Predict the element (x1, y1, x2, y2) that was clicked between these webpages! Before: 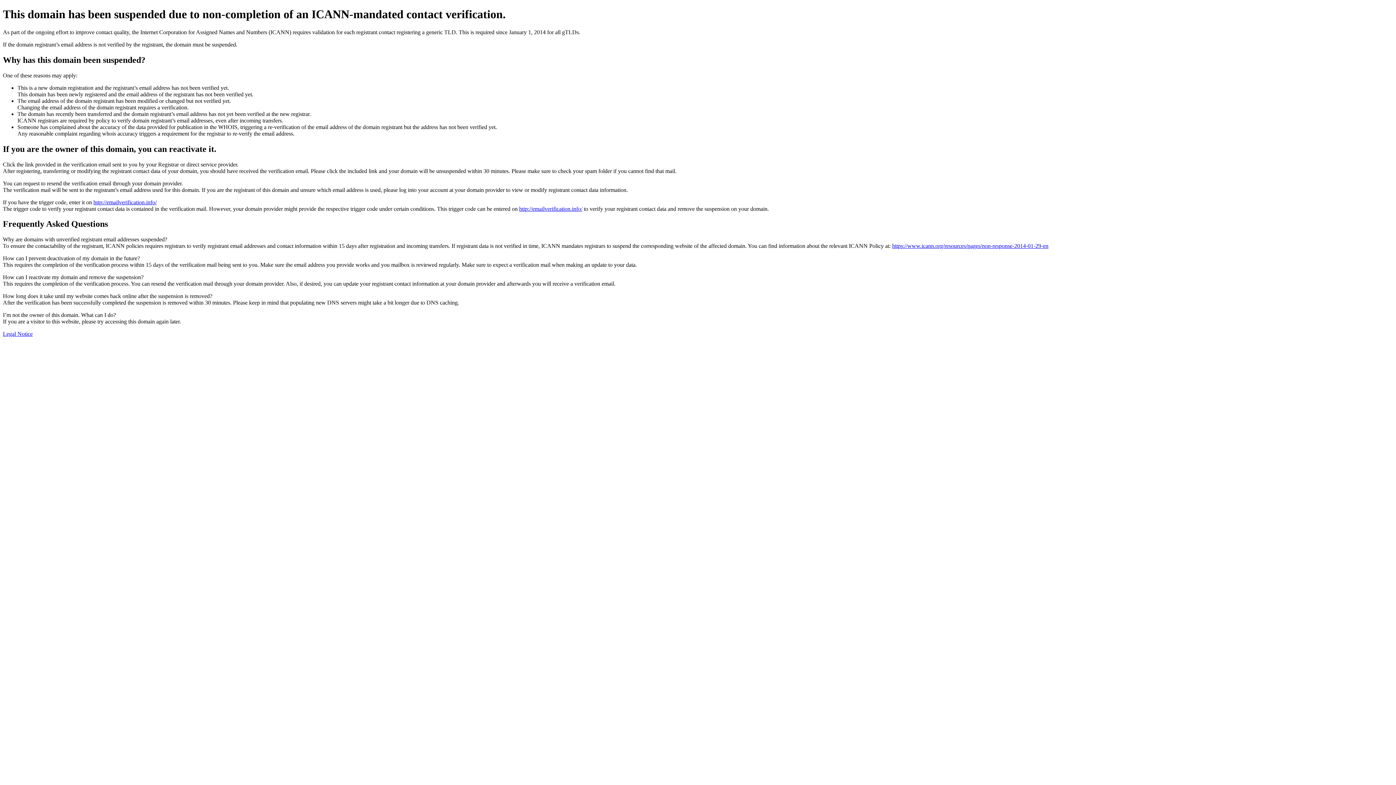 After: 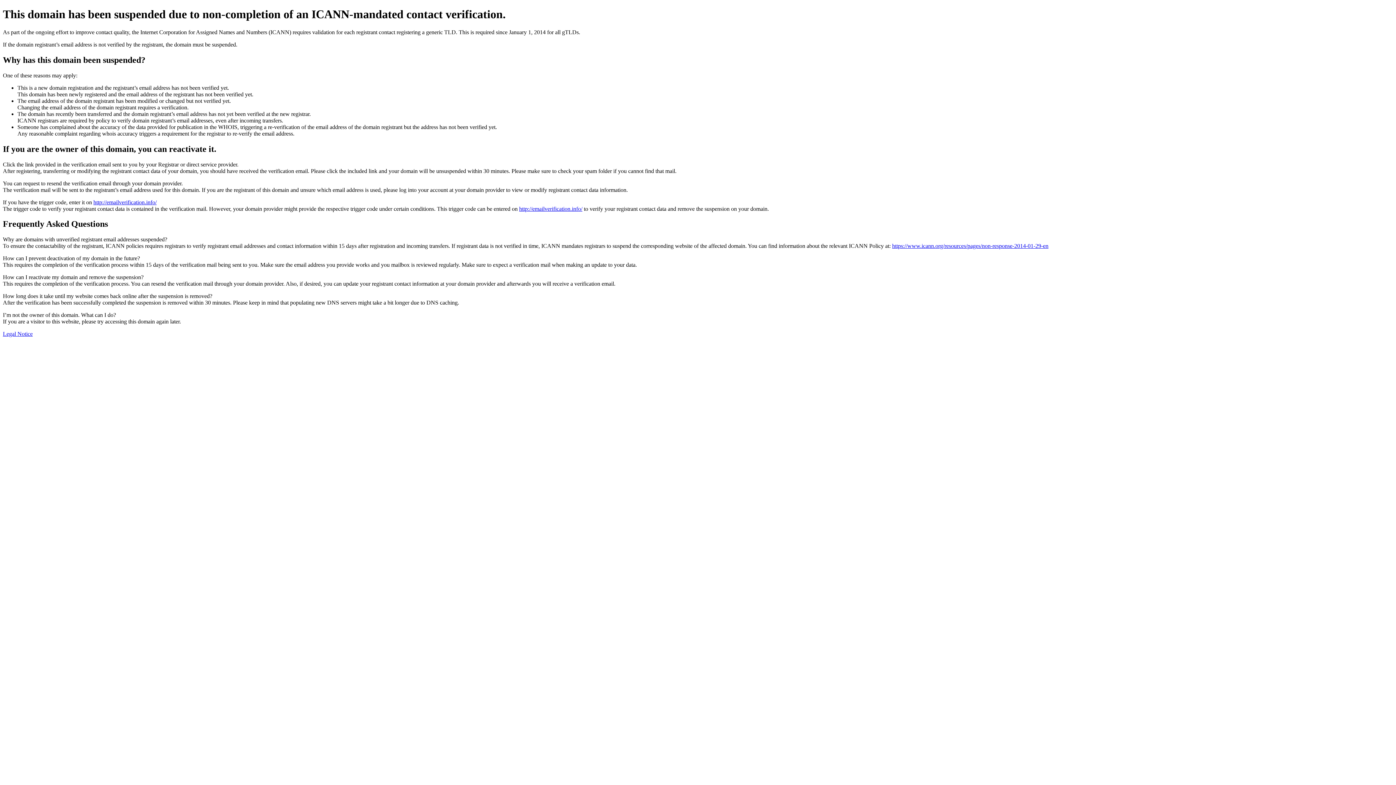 Action: label: Legal Notice bbox: (2, 331, 32, 337)